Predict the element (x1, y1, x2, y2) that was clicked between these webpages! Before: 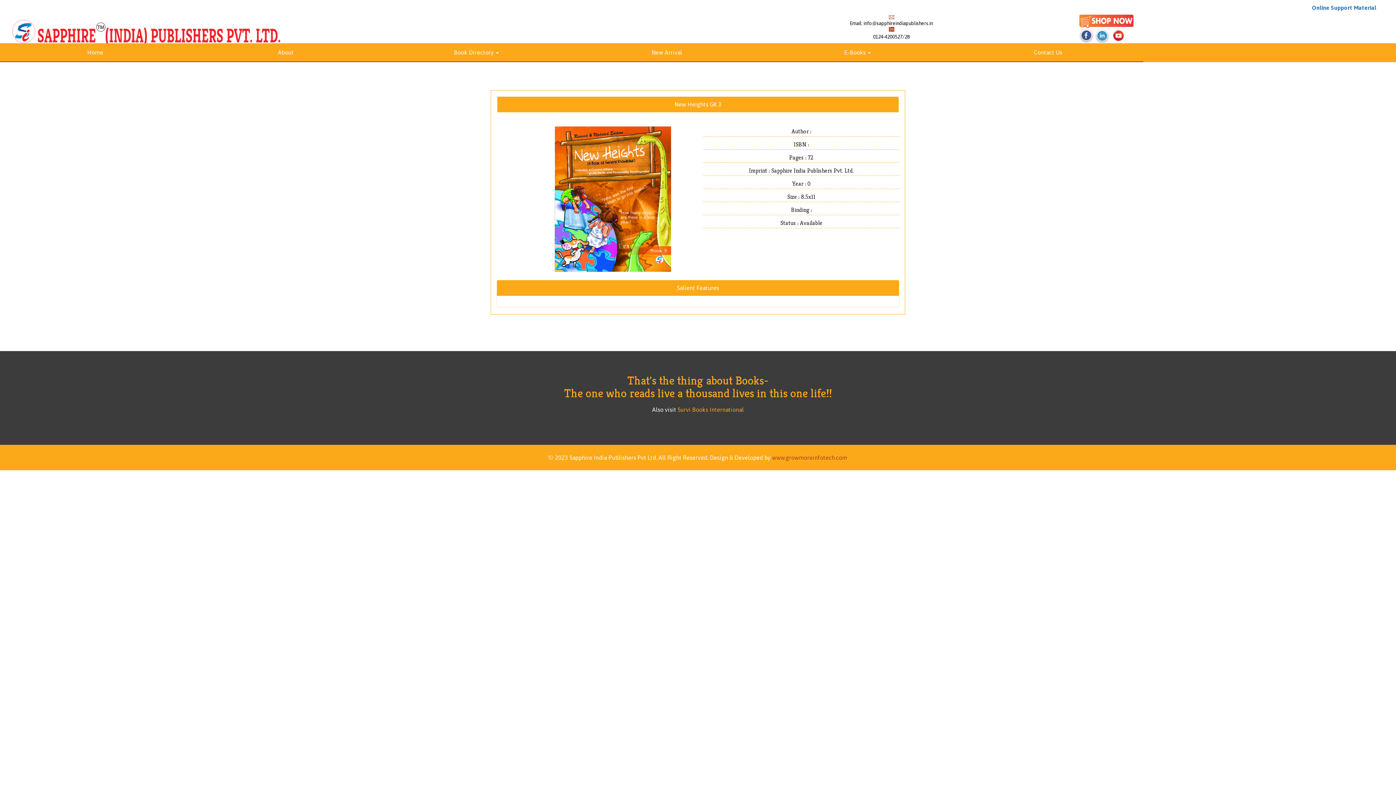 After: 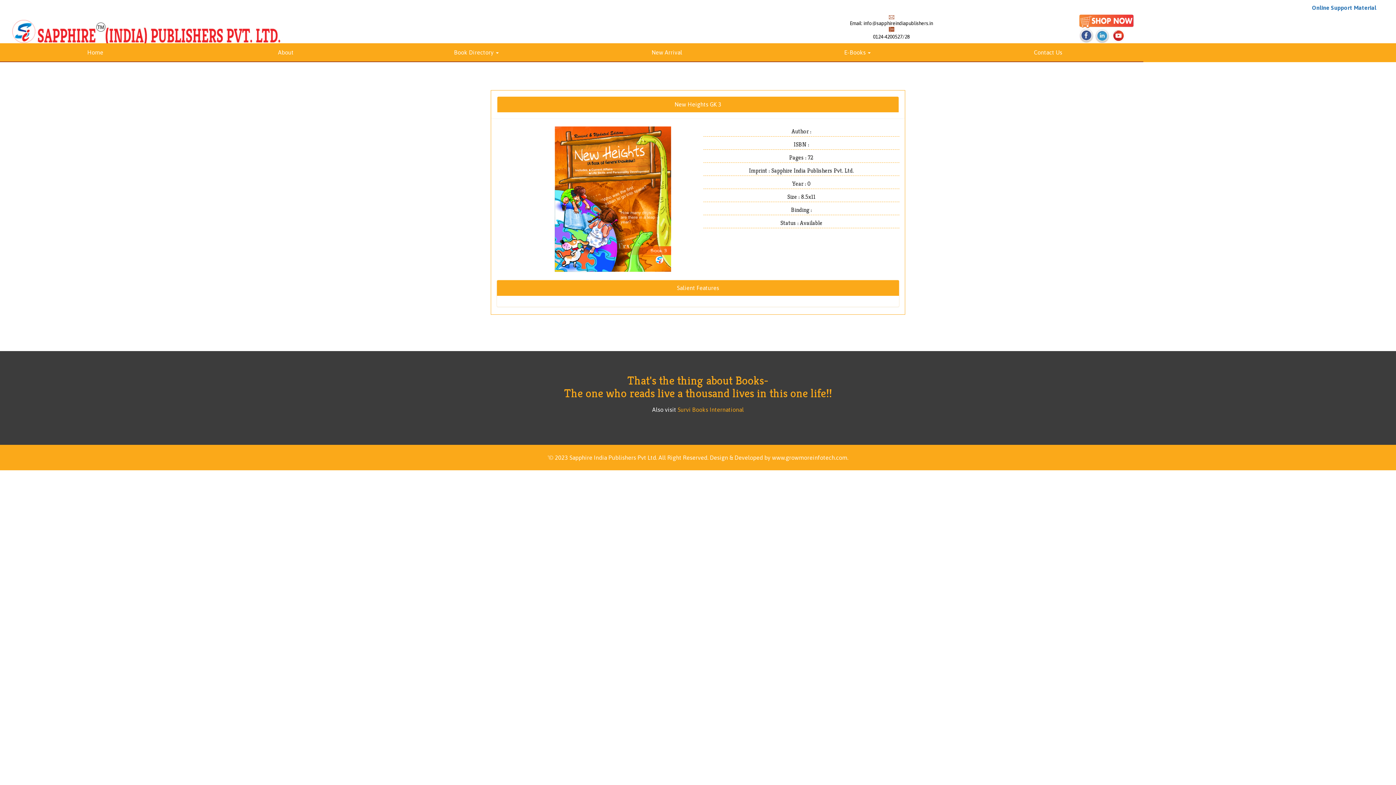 Action: label: www.growmoreinfotech.com bbox: (772, 454, 847, 461)